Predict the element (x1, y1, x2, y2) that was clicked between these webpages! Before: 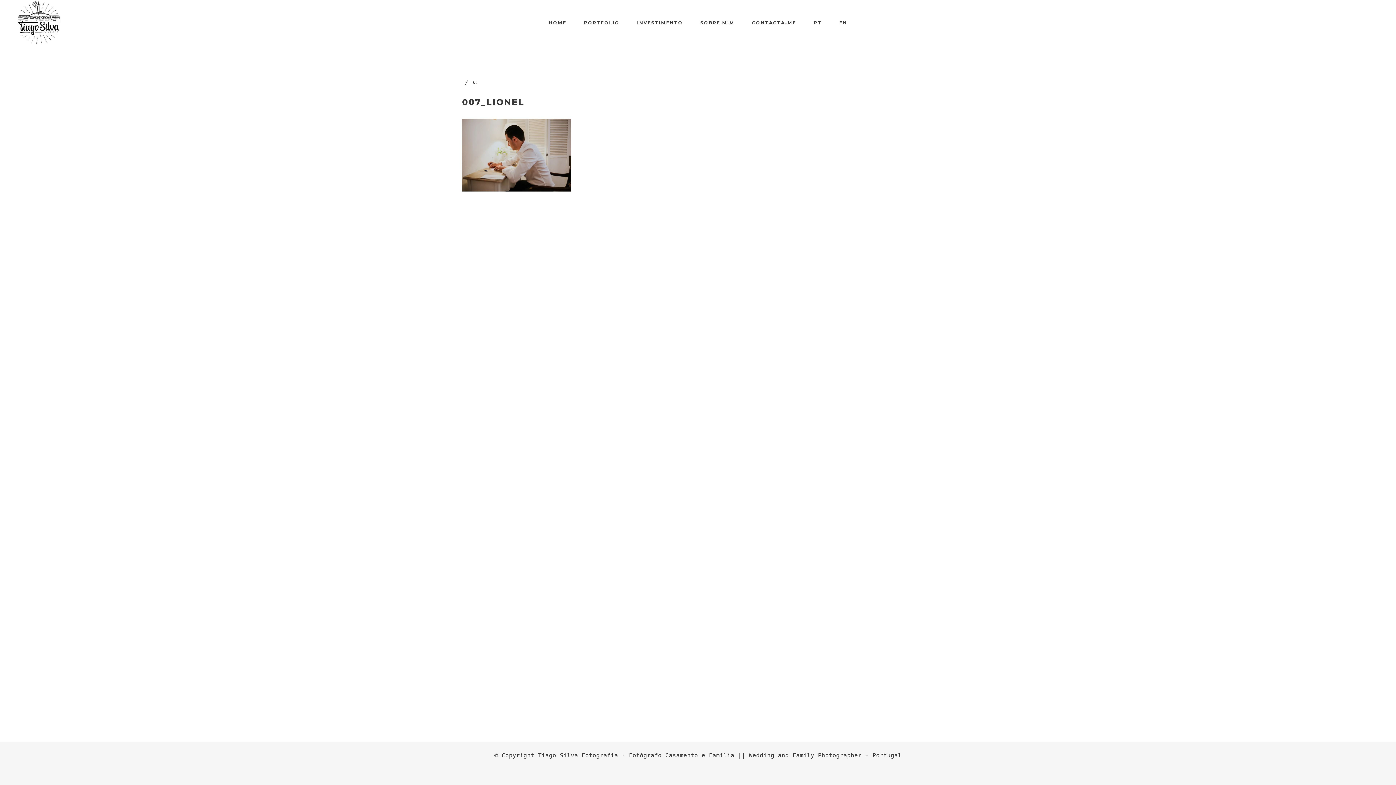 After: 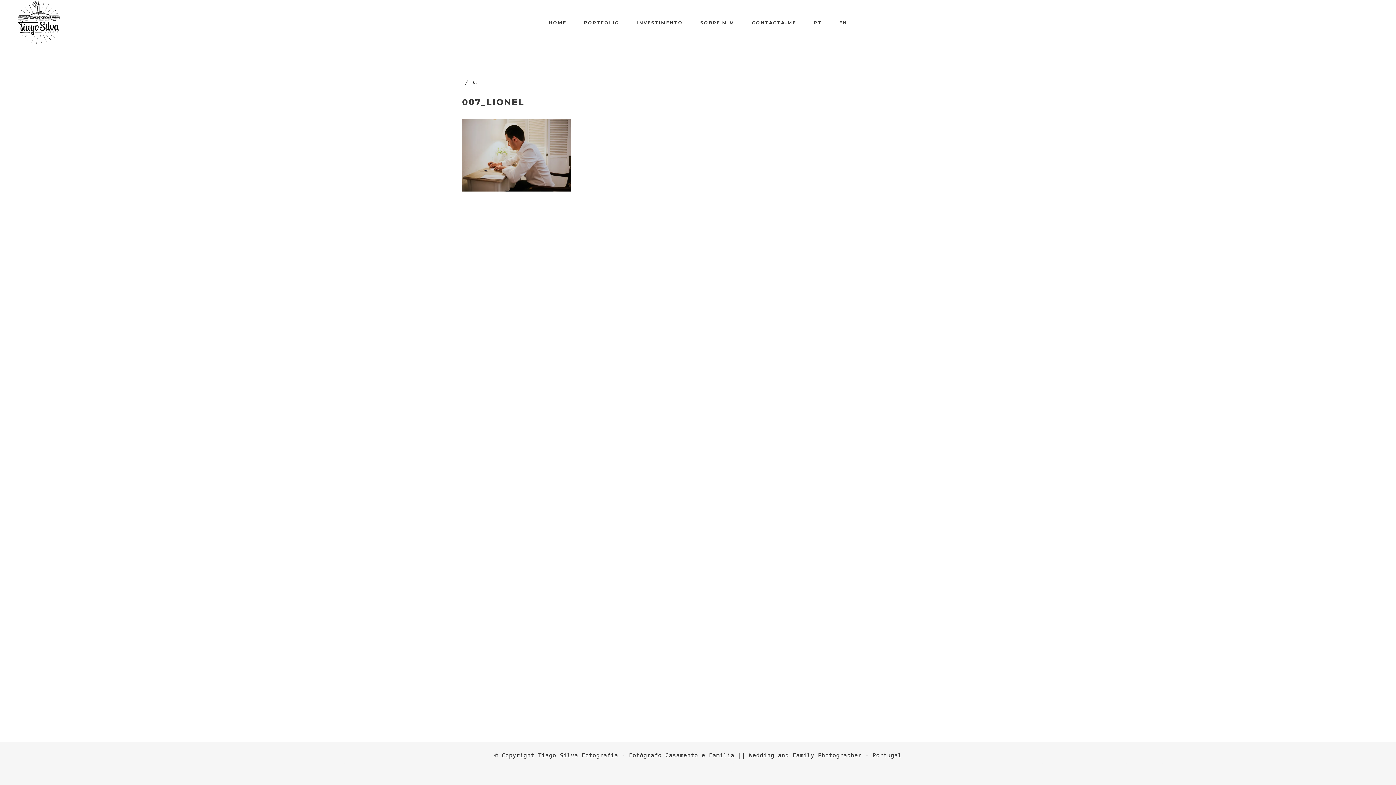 Action: label: PT bbox: (805, 0, 830, 45)